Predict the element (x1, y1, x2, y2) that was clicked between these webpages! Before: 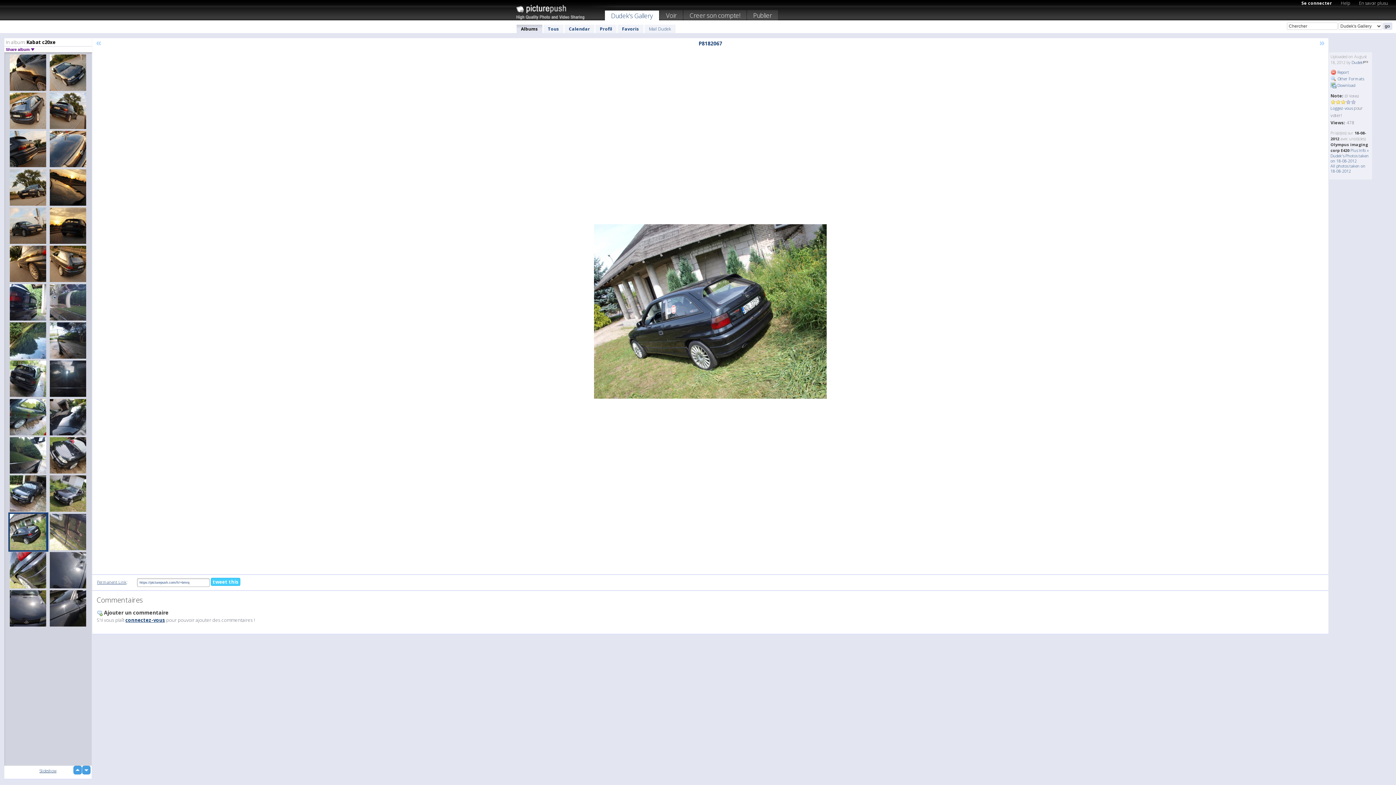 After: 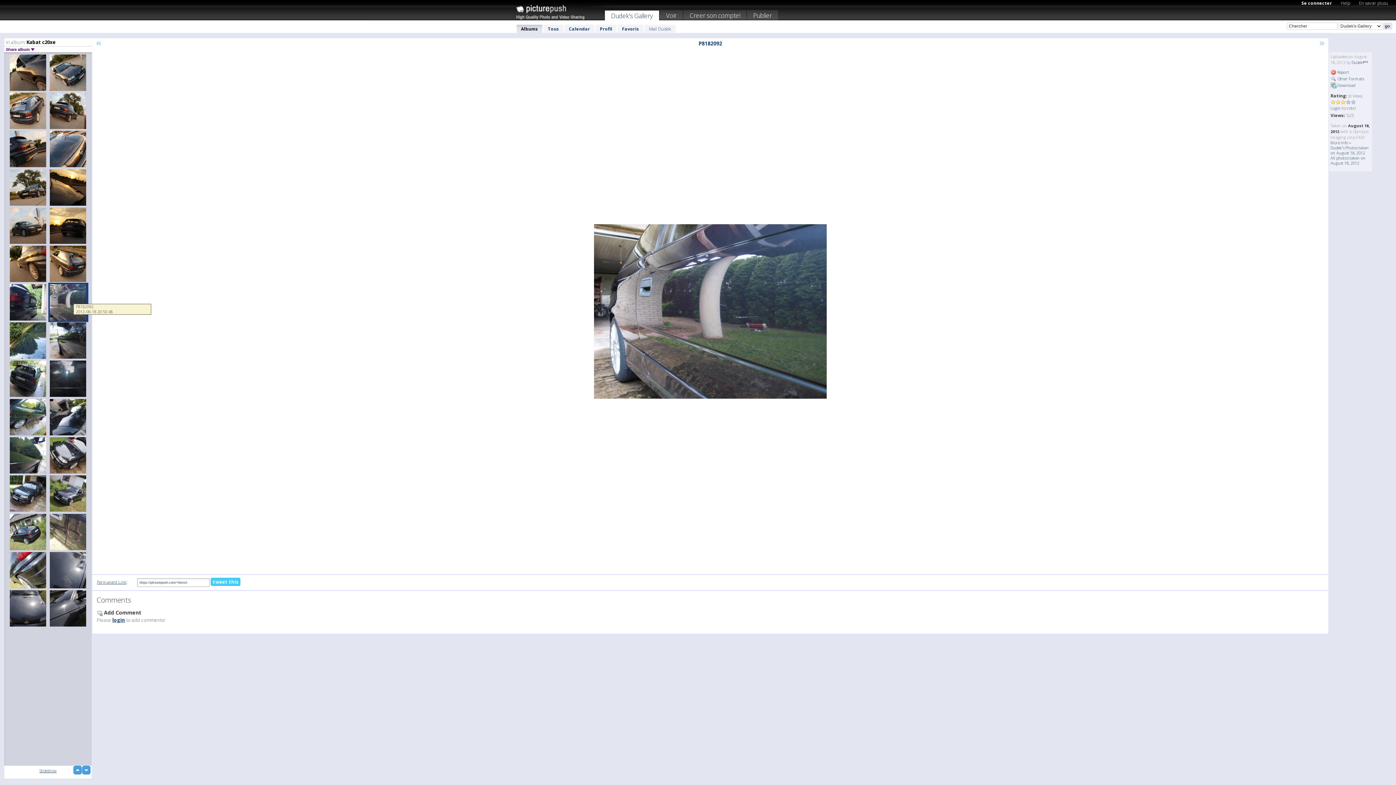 Action: bbox: (48, 282, 88, 322)